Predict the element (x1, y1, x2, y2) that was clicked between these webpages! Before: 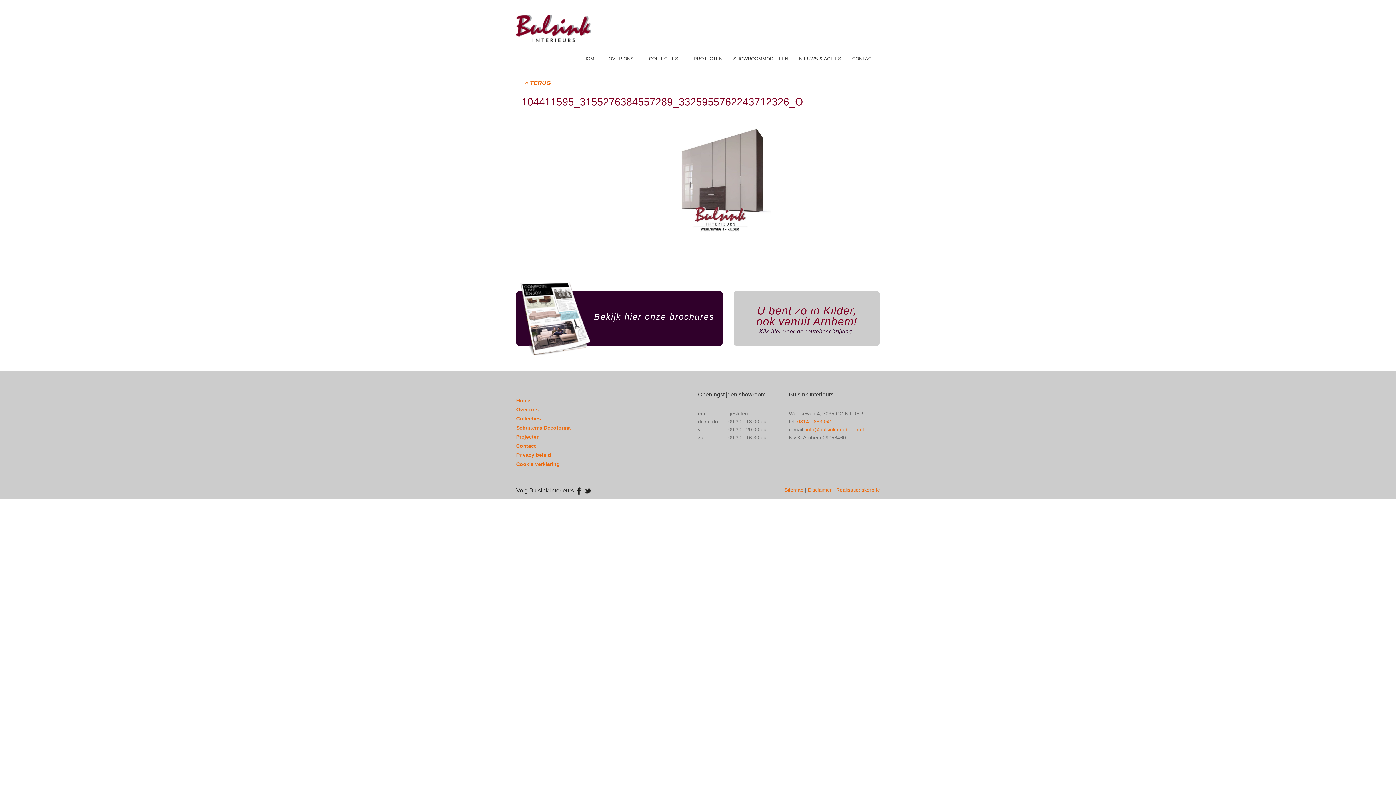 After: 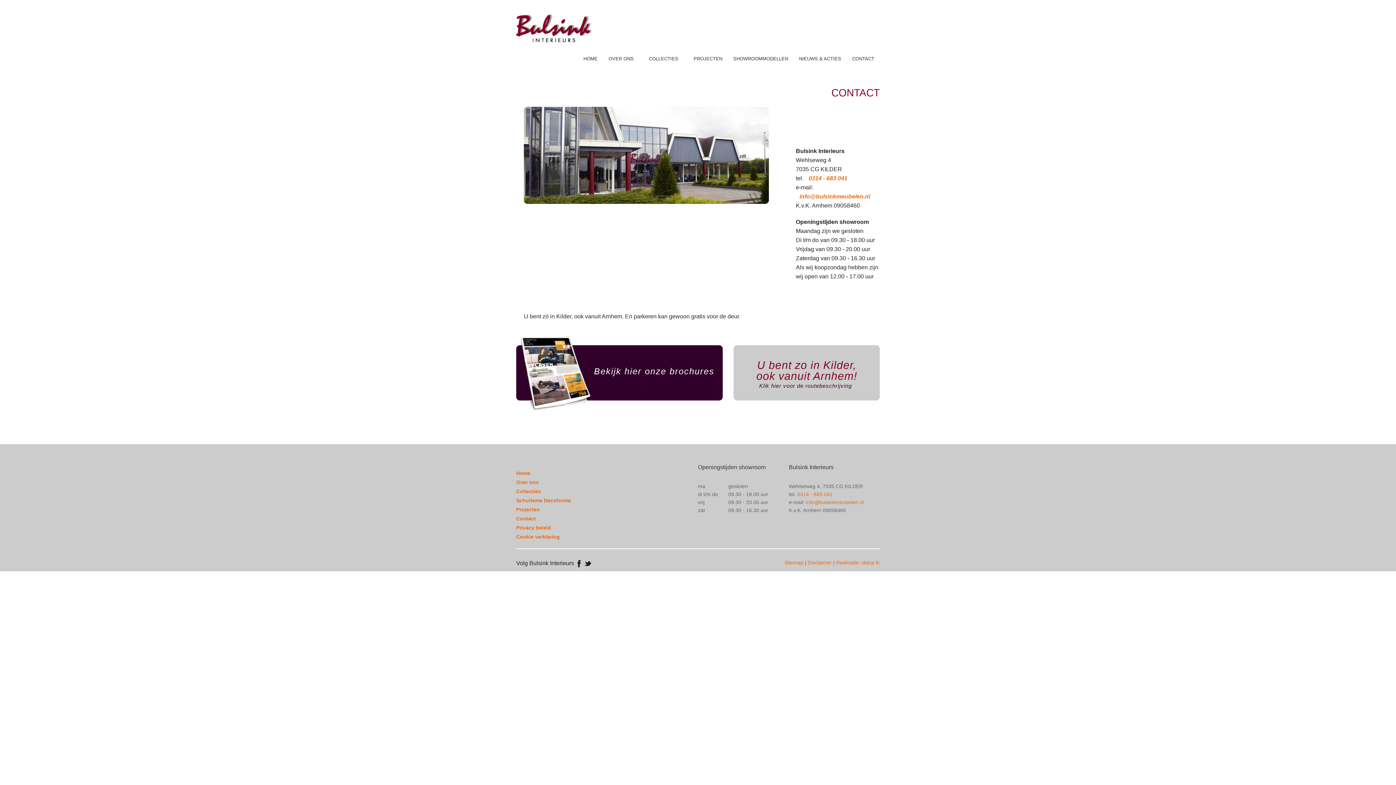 Action: bbox: (516, 443, 536, 449) label: Contact